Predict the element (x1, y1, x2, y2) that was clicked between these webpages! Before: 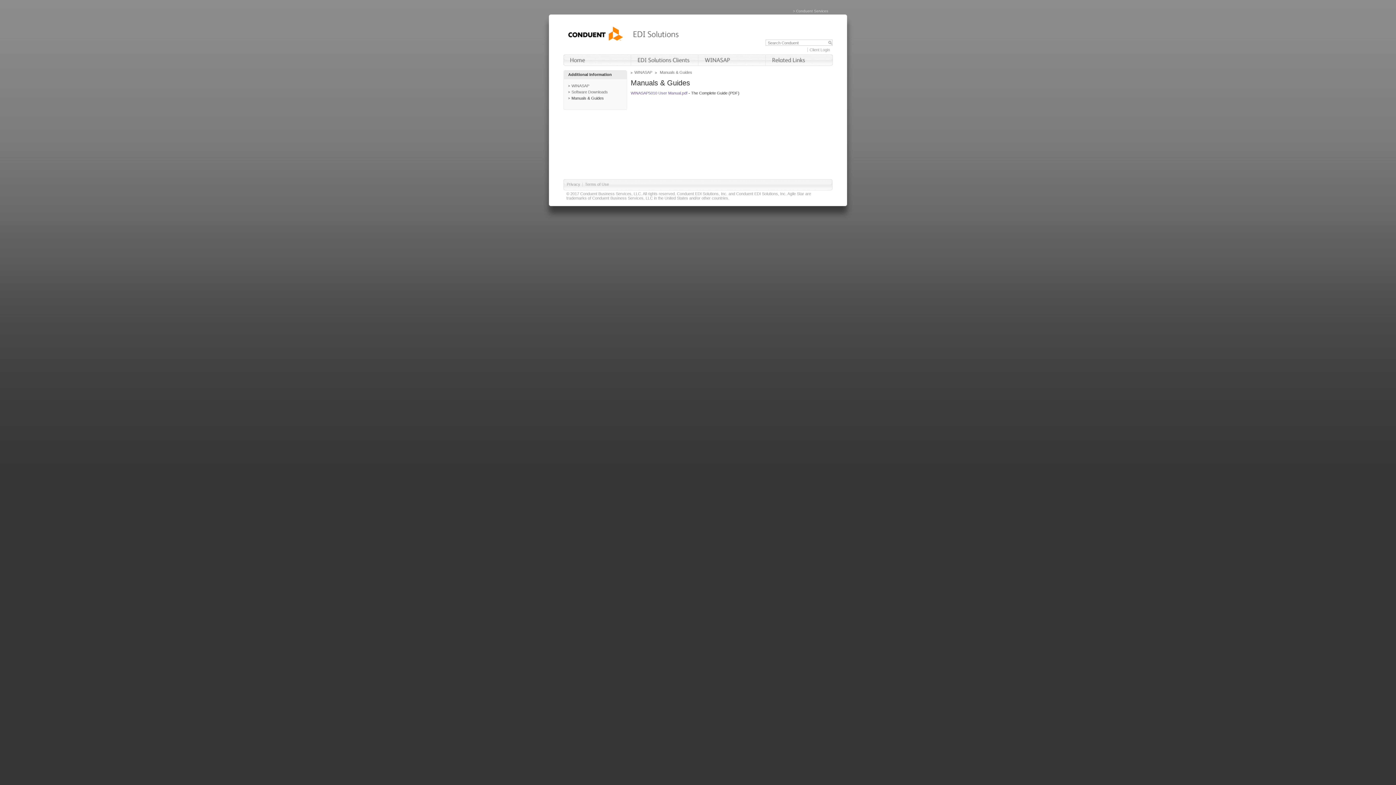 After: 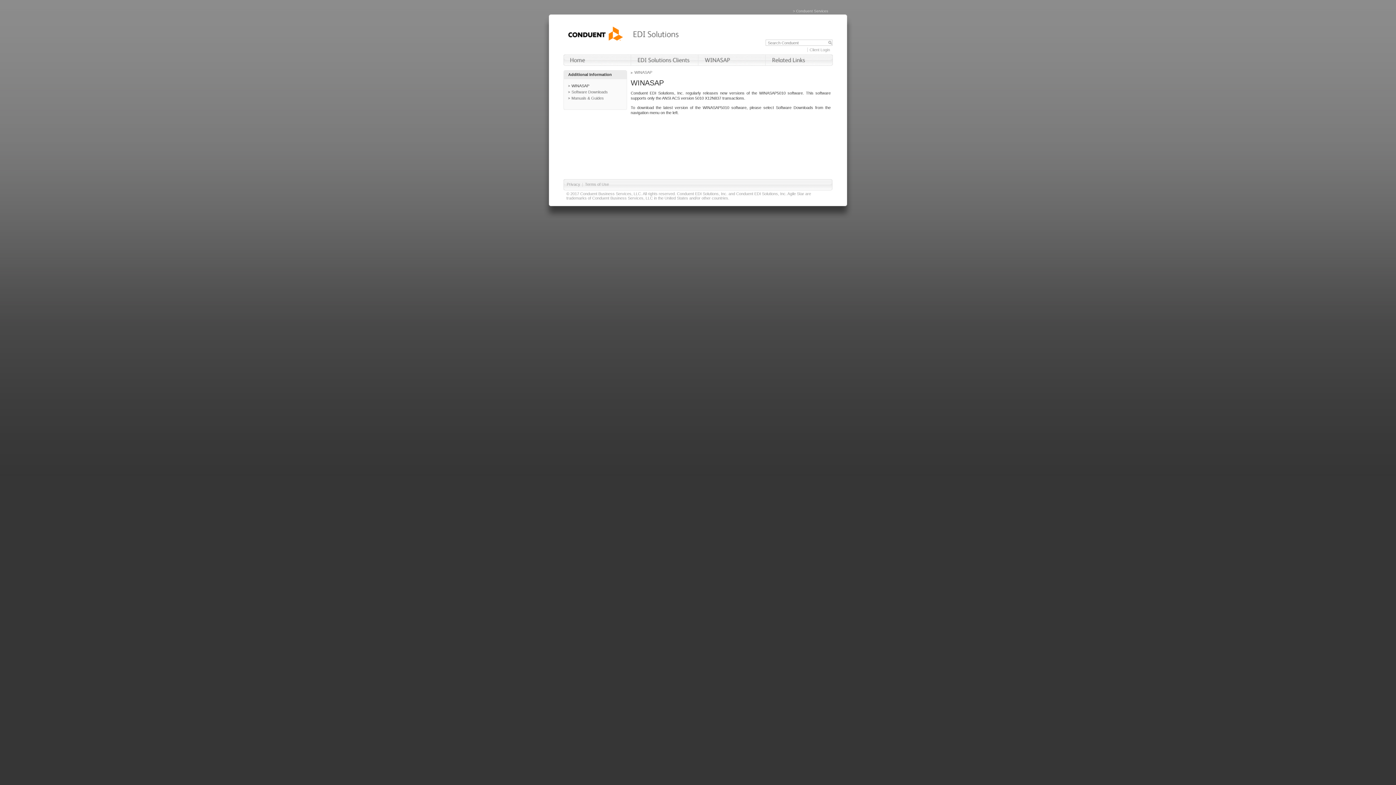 Action: label: WINASAP bbox: (634, 70, 652, 74)